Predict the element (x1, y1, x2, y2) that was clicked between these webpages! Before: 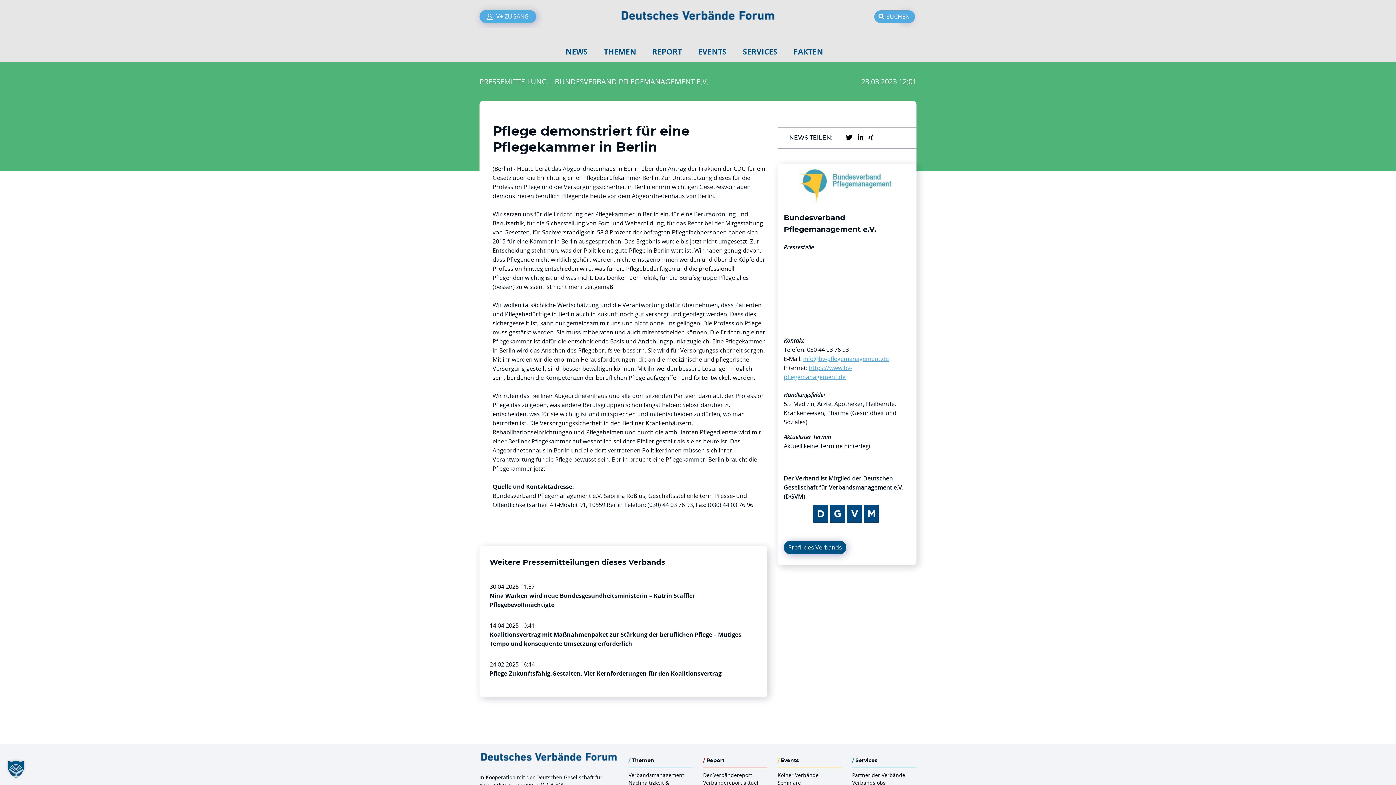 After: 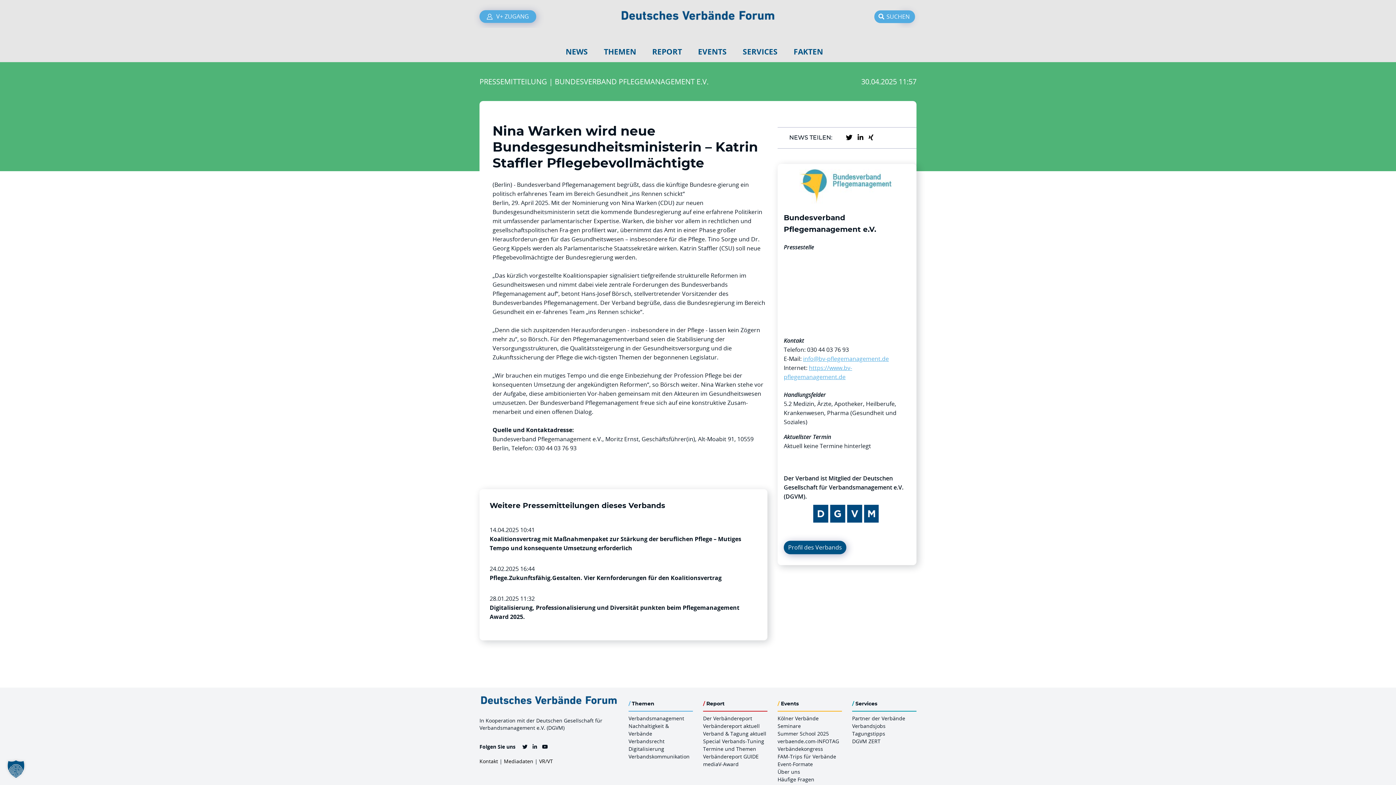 Action: bbox: (489, 649, 758, 668) label: Nina Warken wird neue Bundesgesundheitsministerin – Katrin Staffler Pflegebevollmächtigte